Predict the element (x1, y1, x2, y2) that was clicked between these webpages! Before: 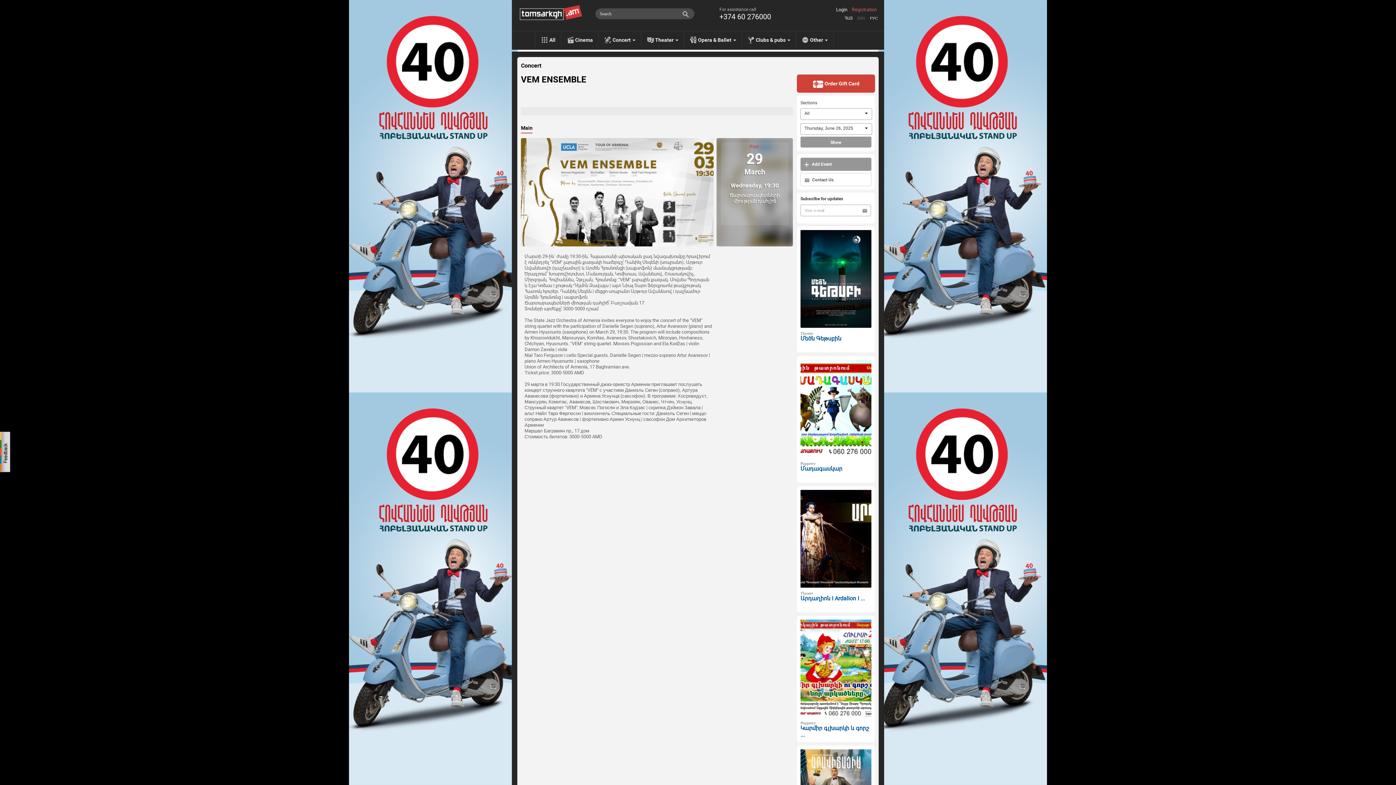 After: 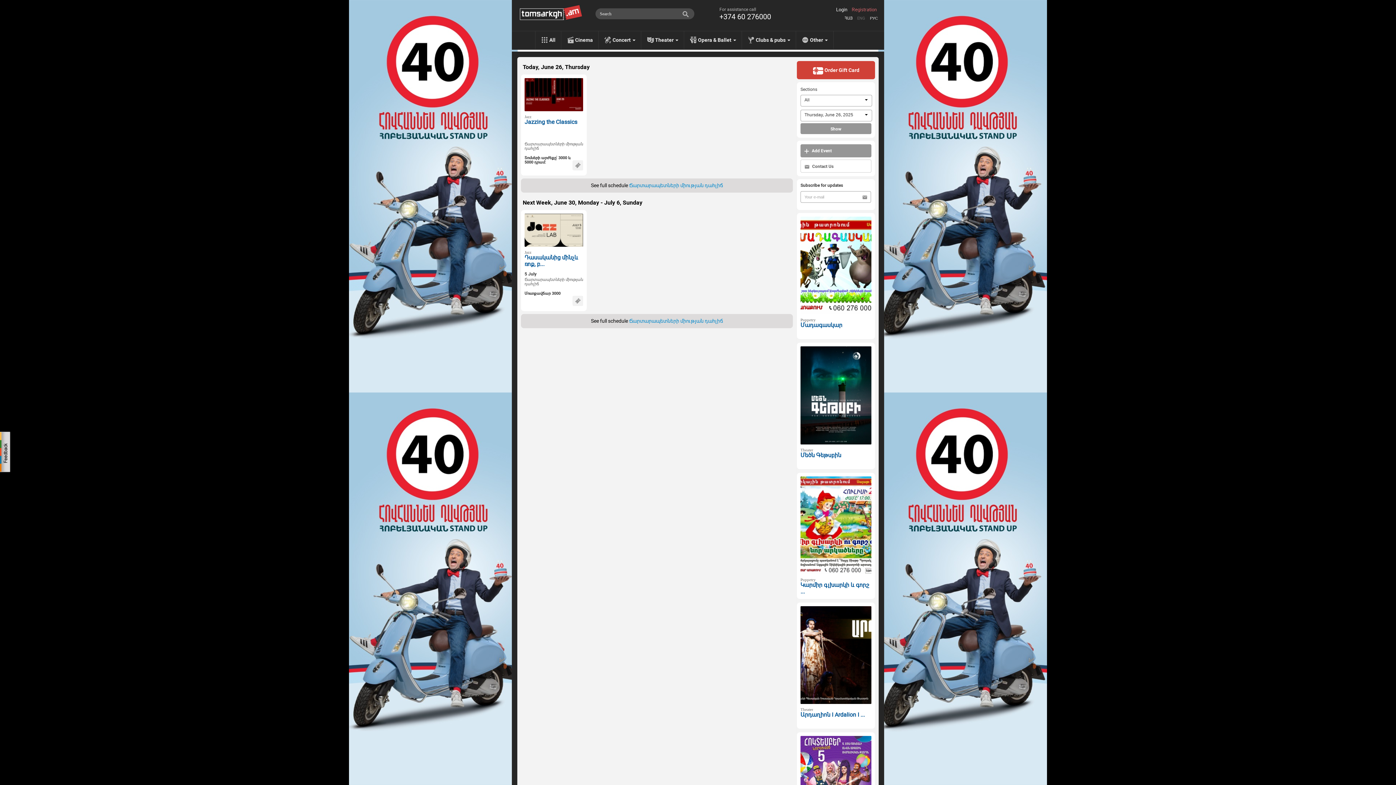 Action: label: Ճարտարապետների միության դահլիճ bbox: (721, 192, 788, 204)